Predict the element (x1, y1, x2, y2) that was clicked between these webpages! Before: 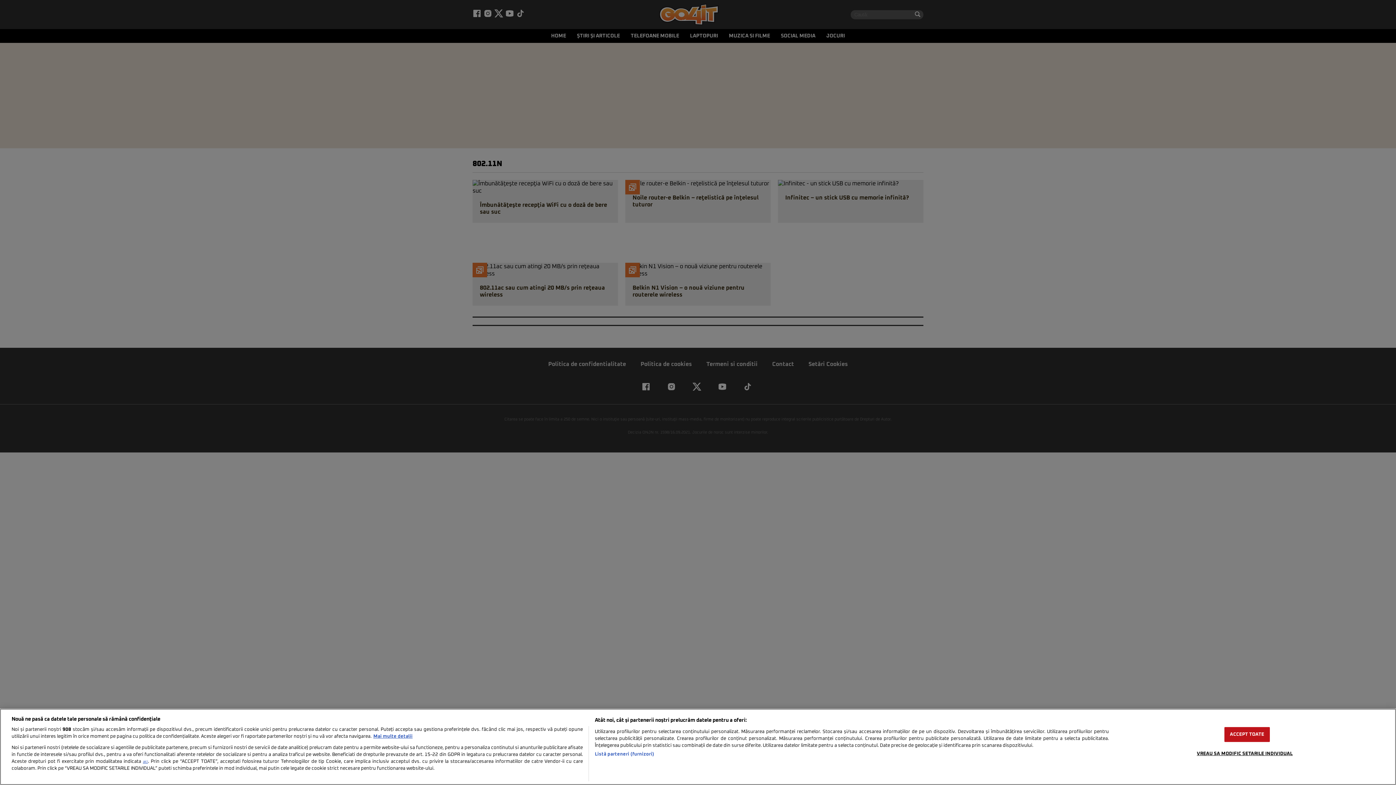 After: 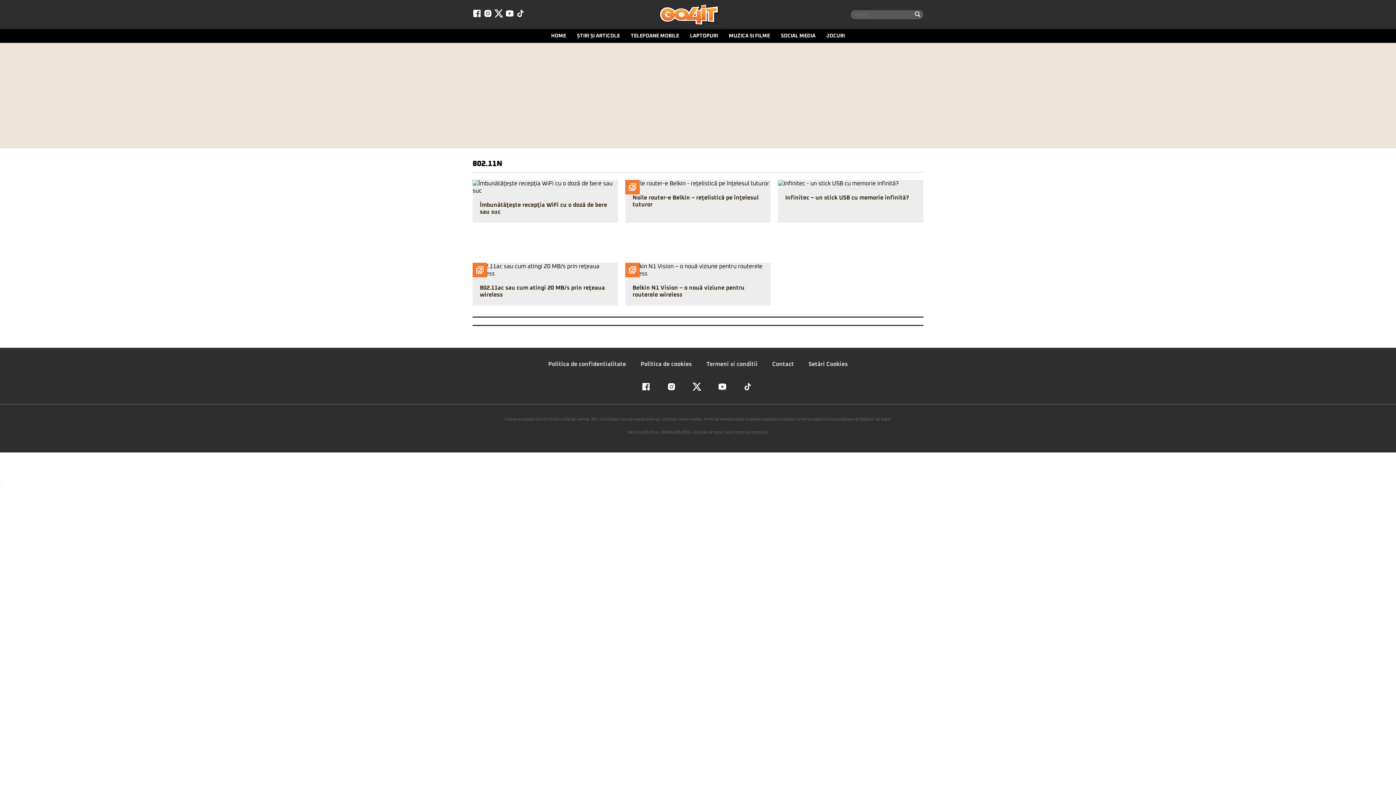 Action: bbox: (1224, 727, 1270, 742) label: ACCEPT TOATE